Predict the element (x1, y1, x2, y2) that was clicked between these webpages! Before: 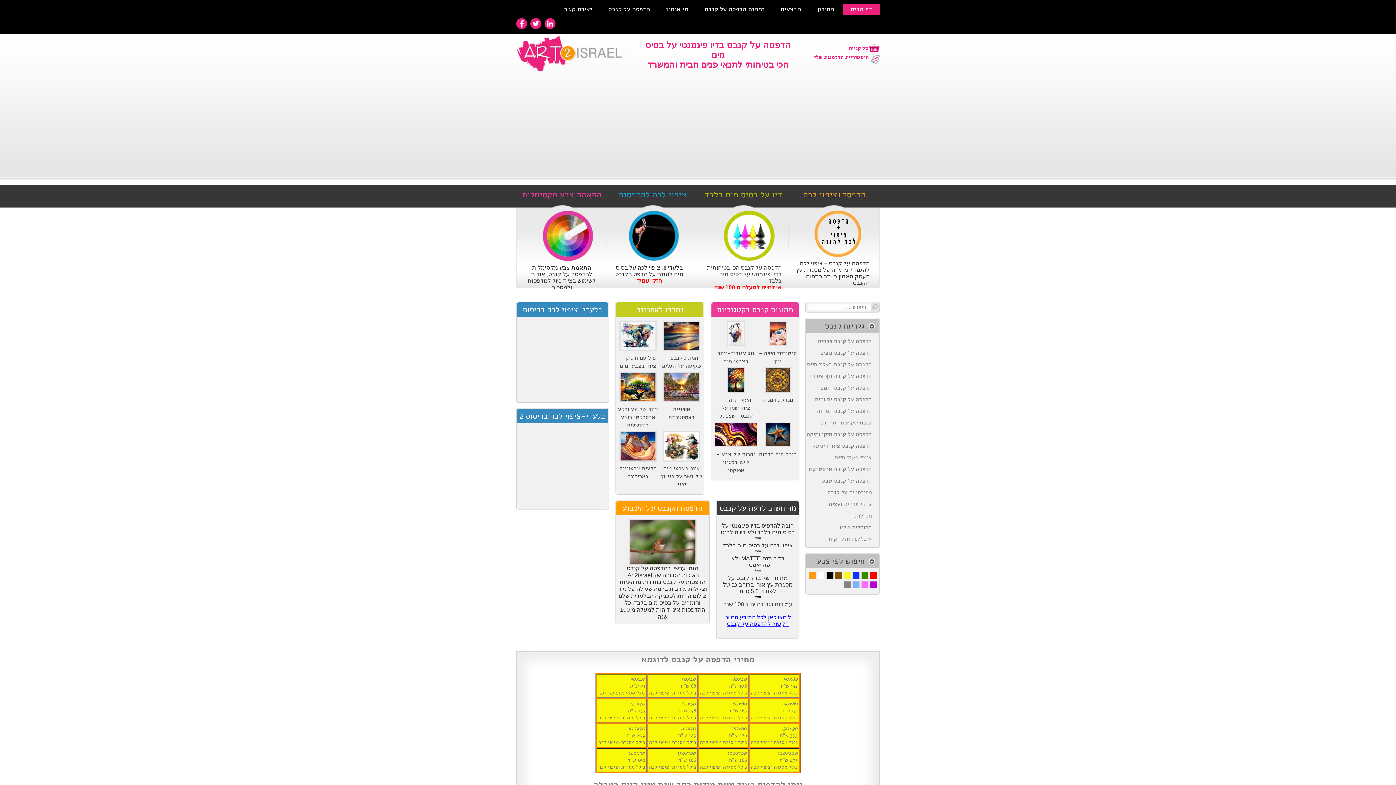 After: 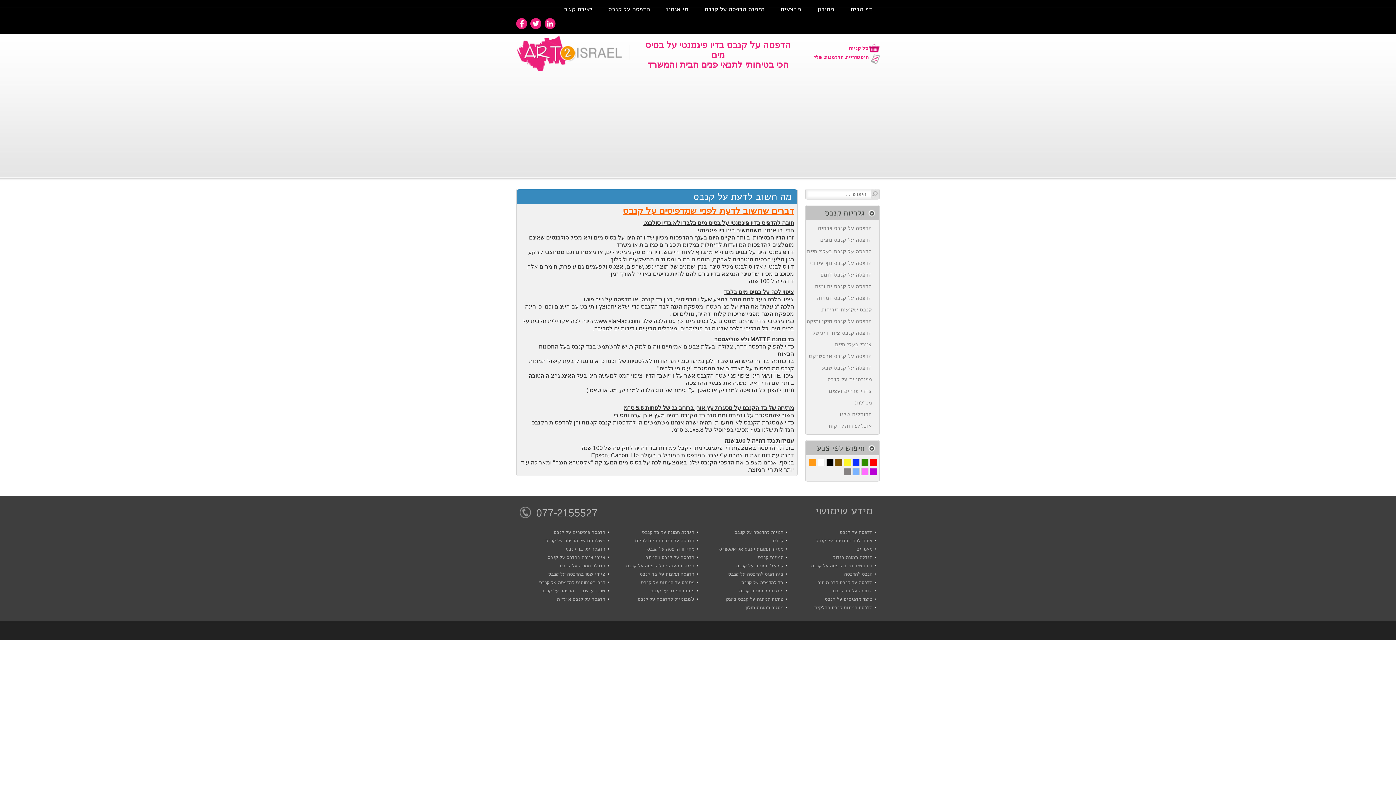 Action: label: ***
 bbox: (754, 568, 761, 575)